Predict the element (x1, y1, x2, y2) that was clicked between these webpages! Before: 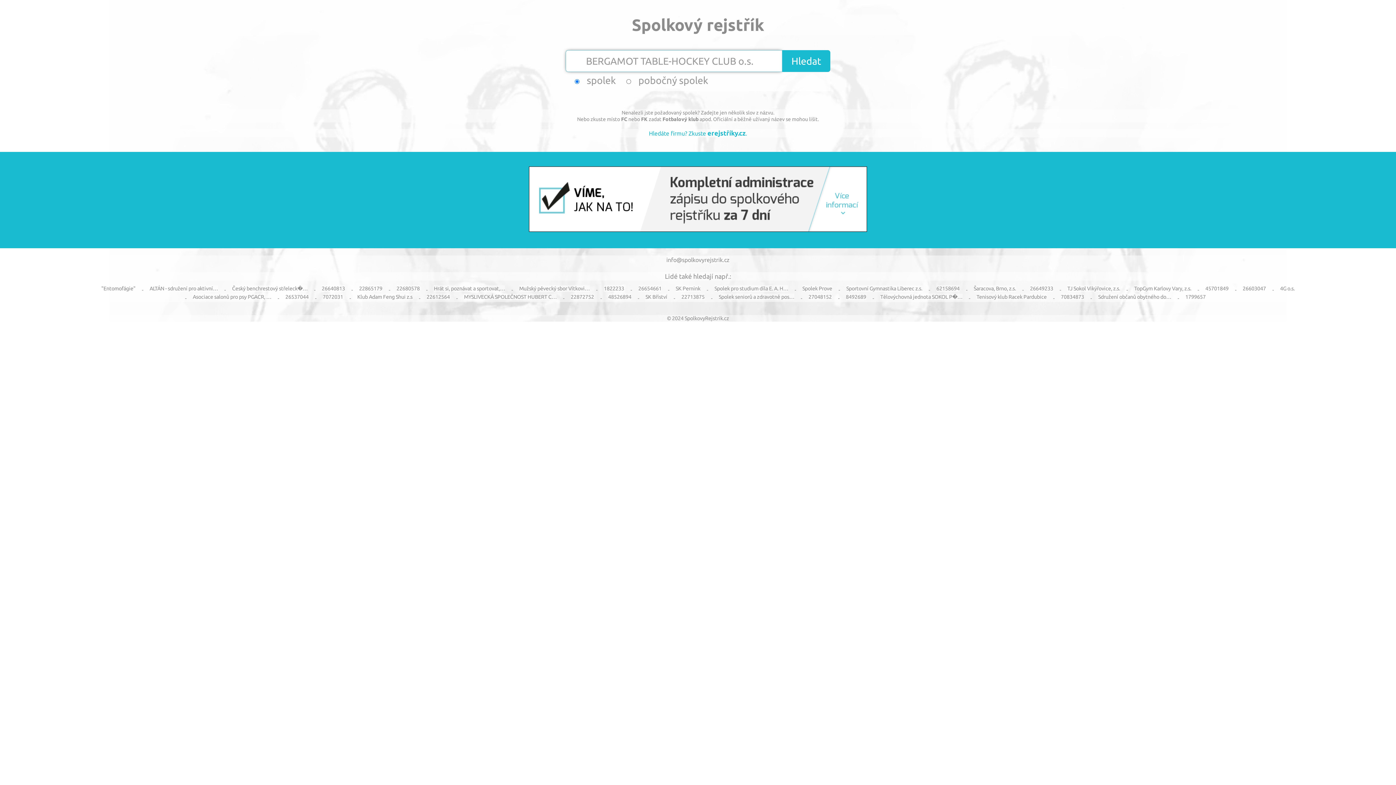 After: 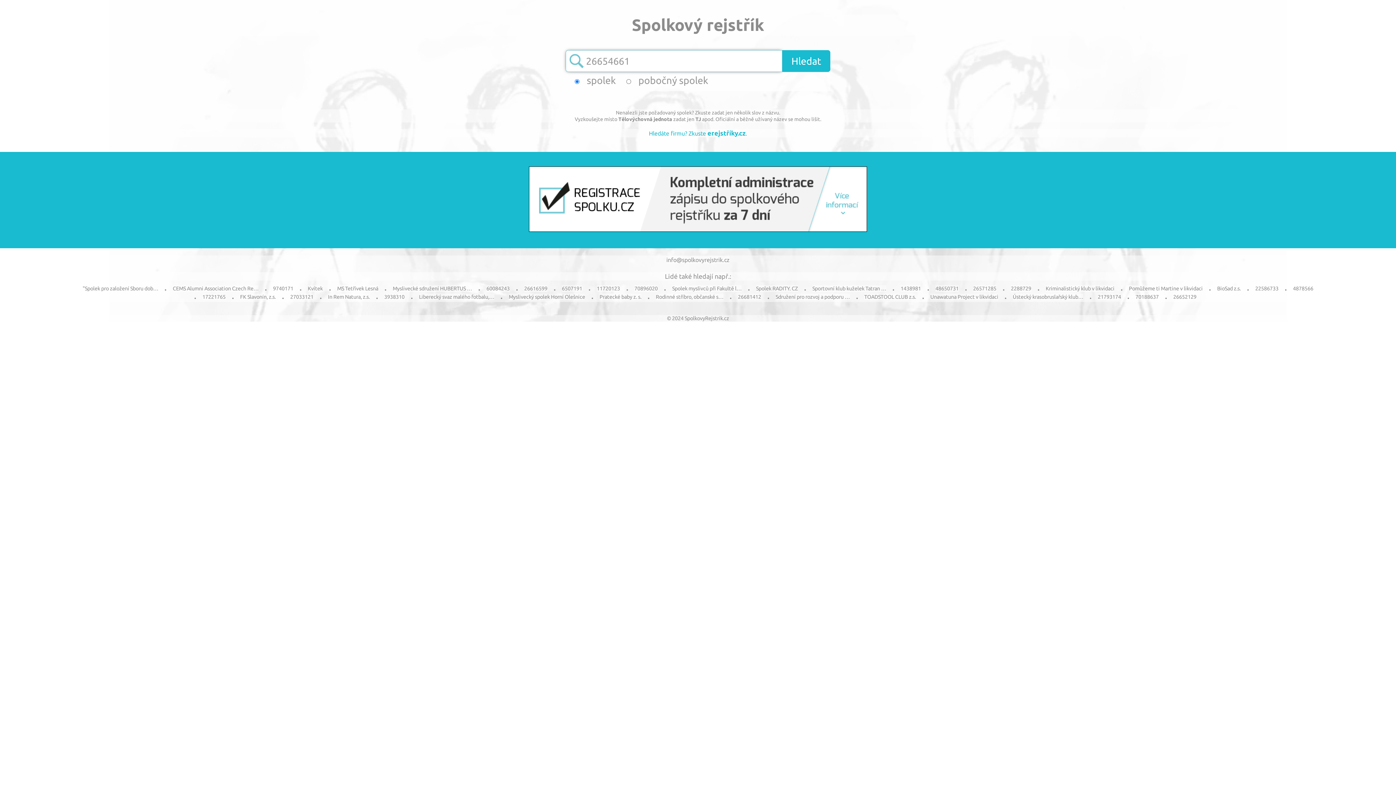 Action: bbox: (638, 285, 661, 291) label: 26654661